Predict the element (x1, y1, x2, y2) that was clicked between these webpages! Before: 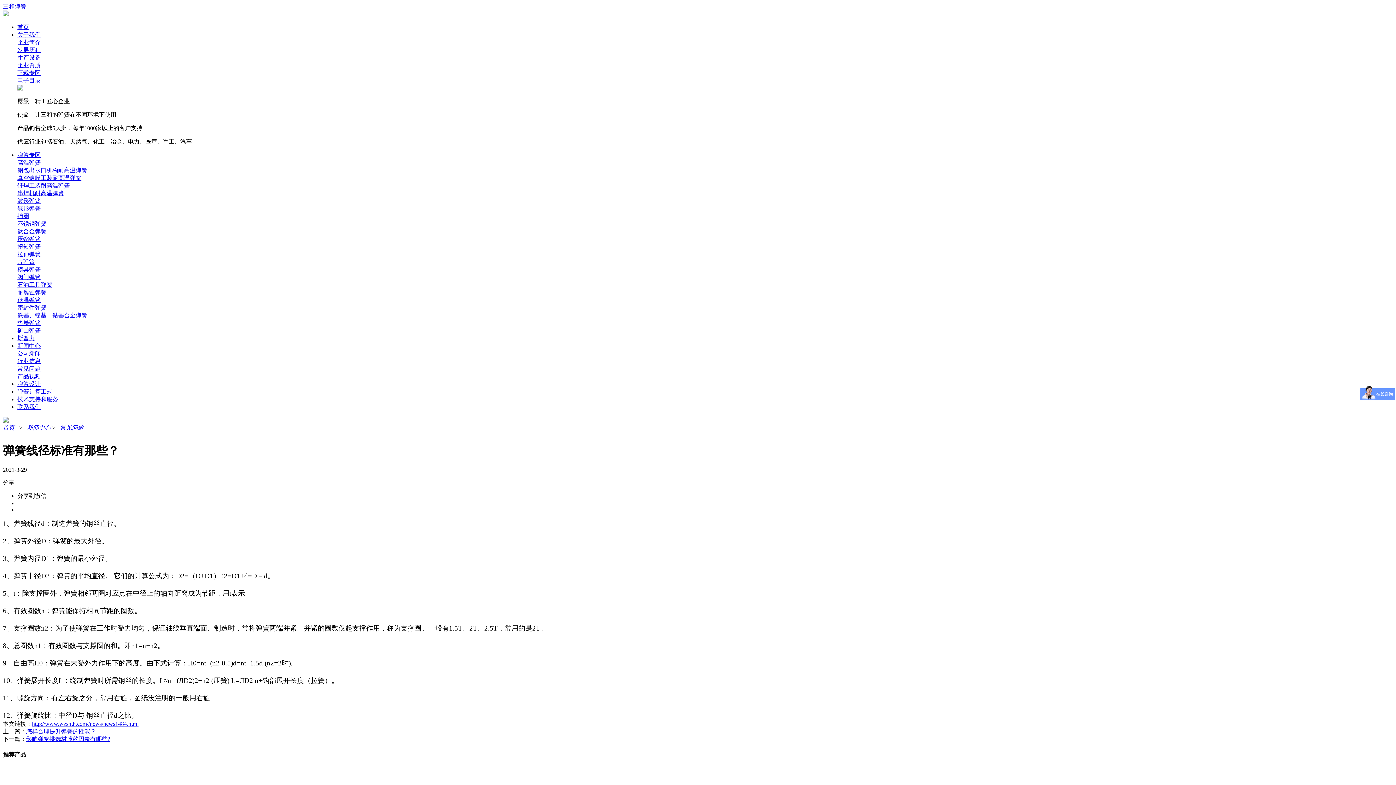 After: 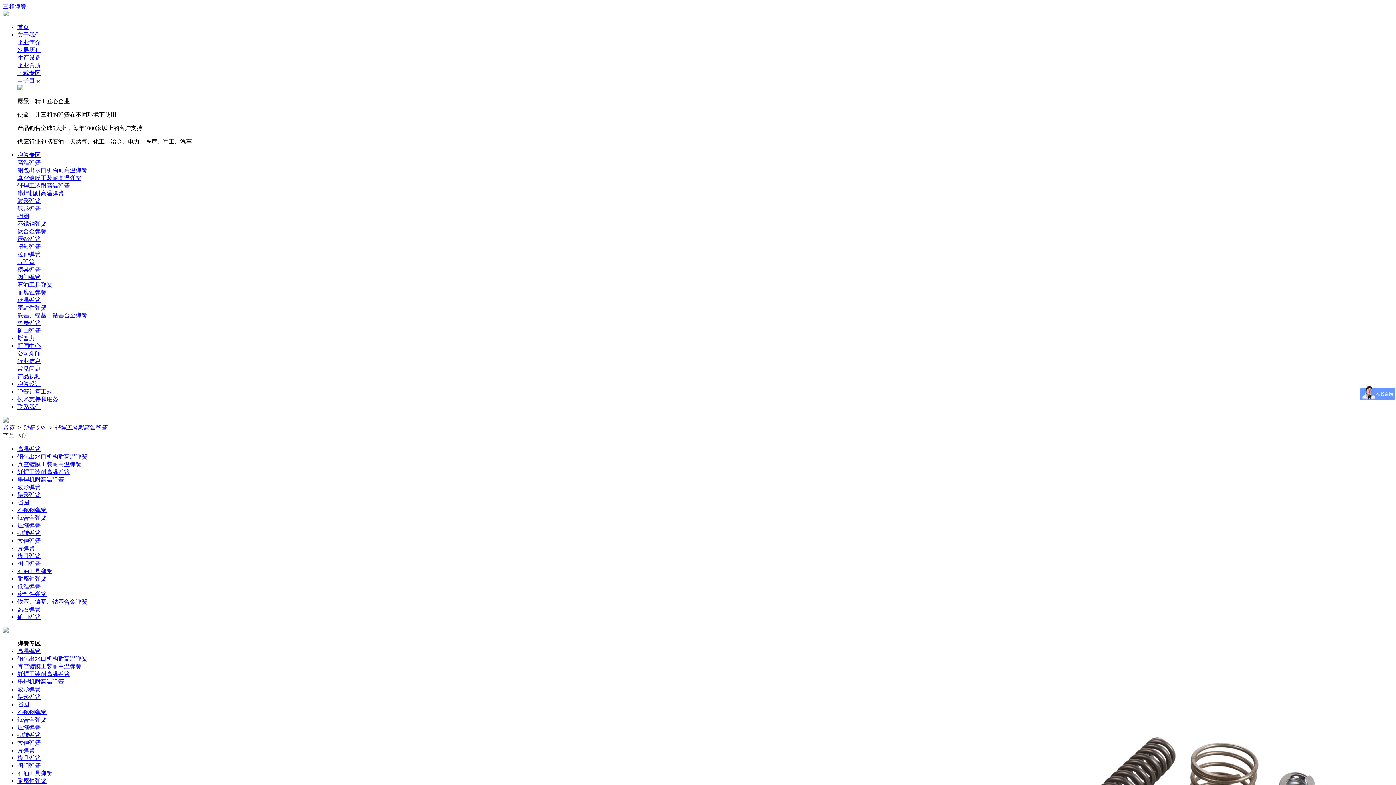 Action: bbox: (17, 182, 69, 188) label: 钎焊工装耐高温弹簧